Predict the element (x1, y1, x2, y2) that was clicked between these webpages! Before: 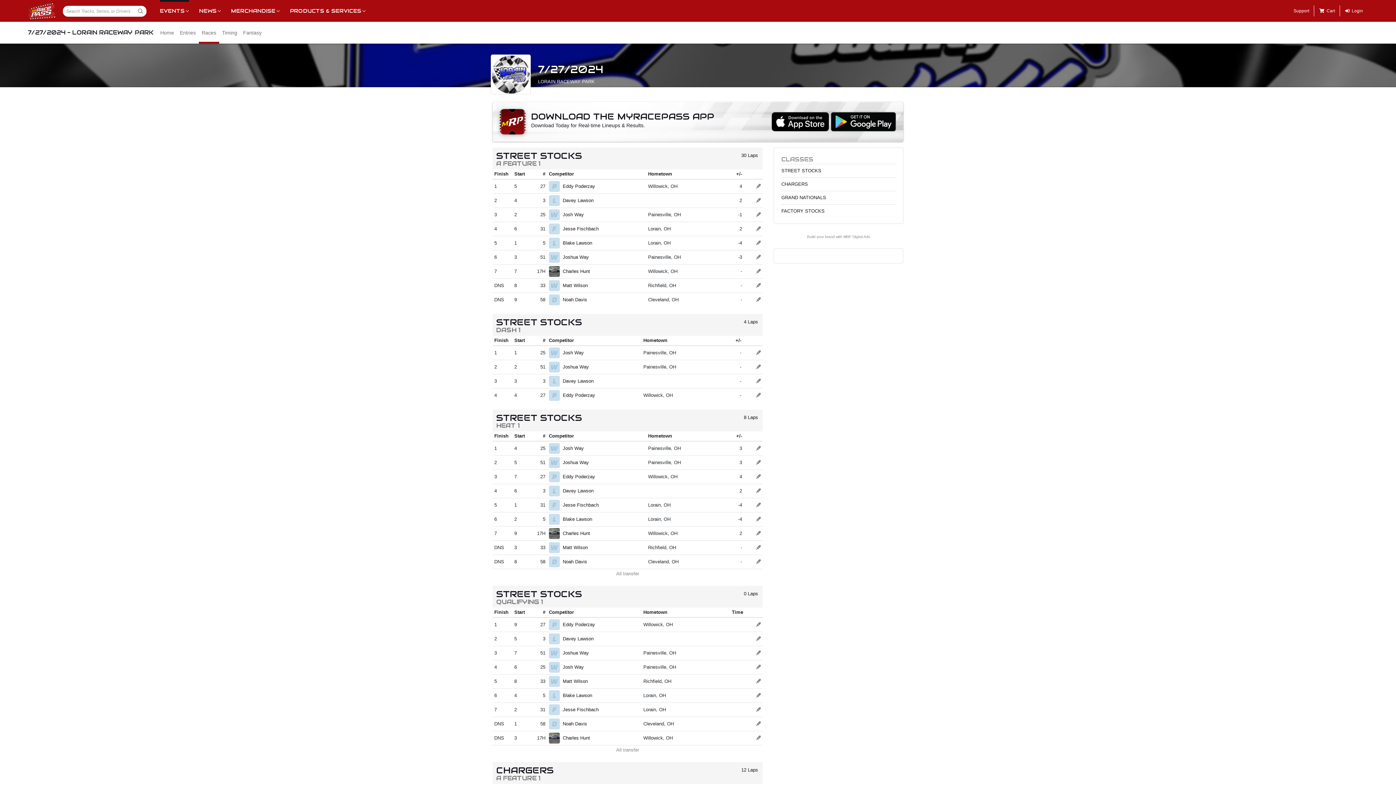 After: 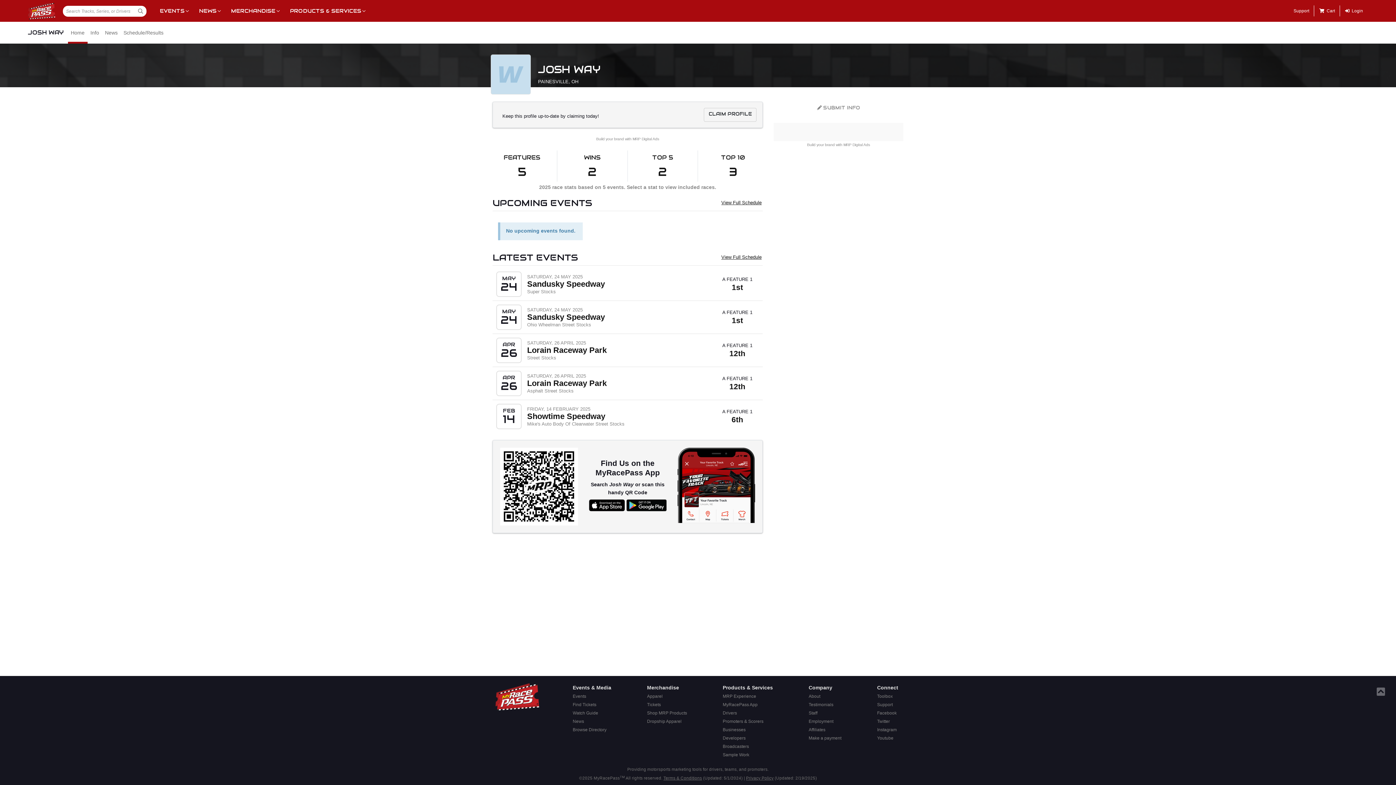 Action: label: Josh Way bbox: (562, 445, 584, 451)